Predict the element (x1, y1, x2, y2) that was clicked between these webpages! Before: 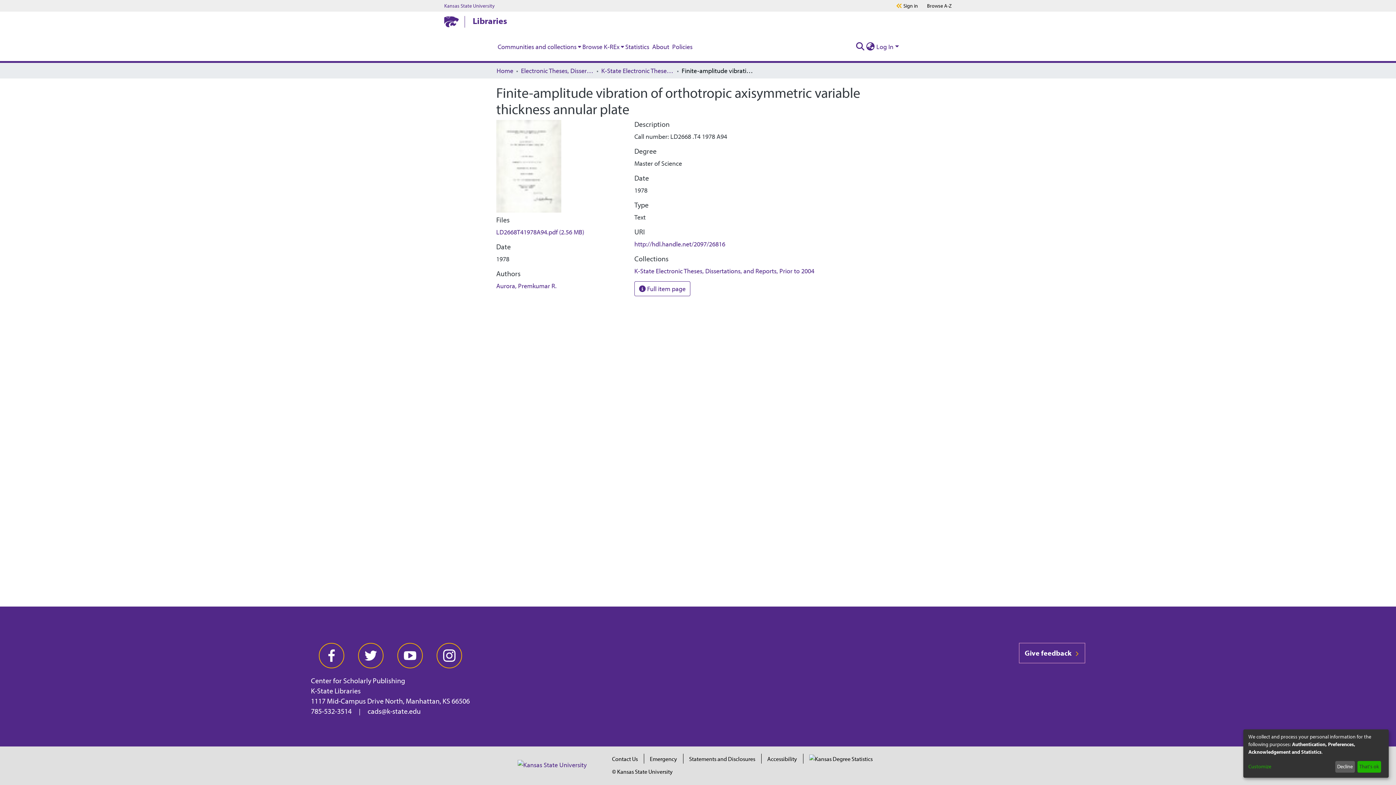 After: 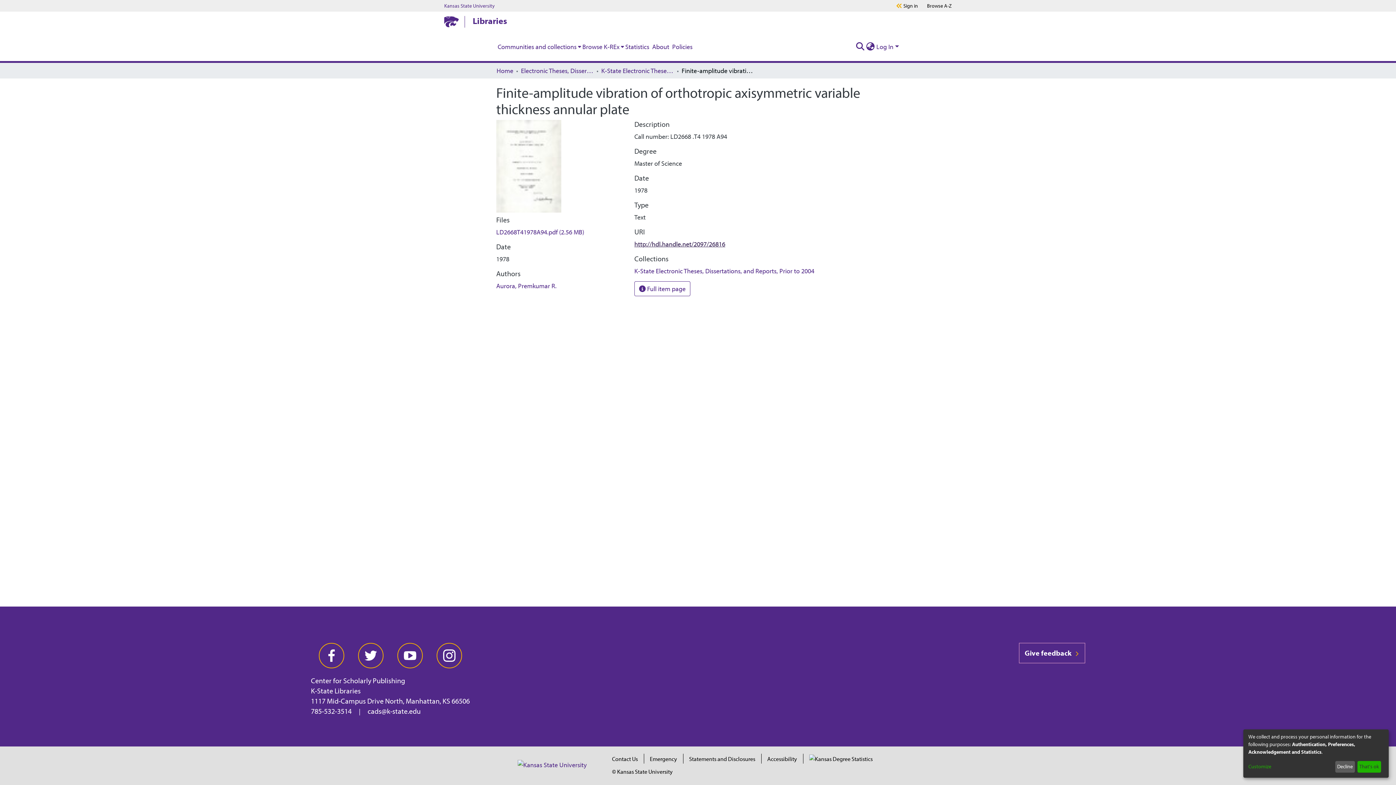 Action: label: http://hdl.handle.net/2097/26816 bbox: (634, 240, 725, 248)